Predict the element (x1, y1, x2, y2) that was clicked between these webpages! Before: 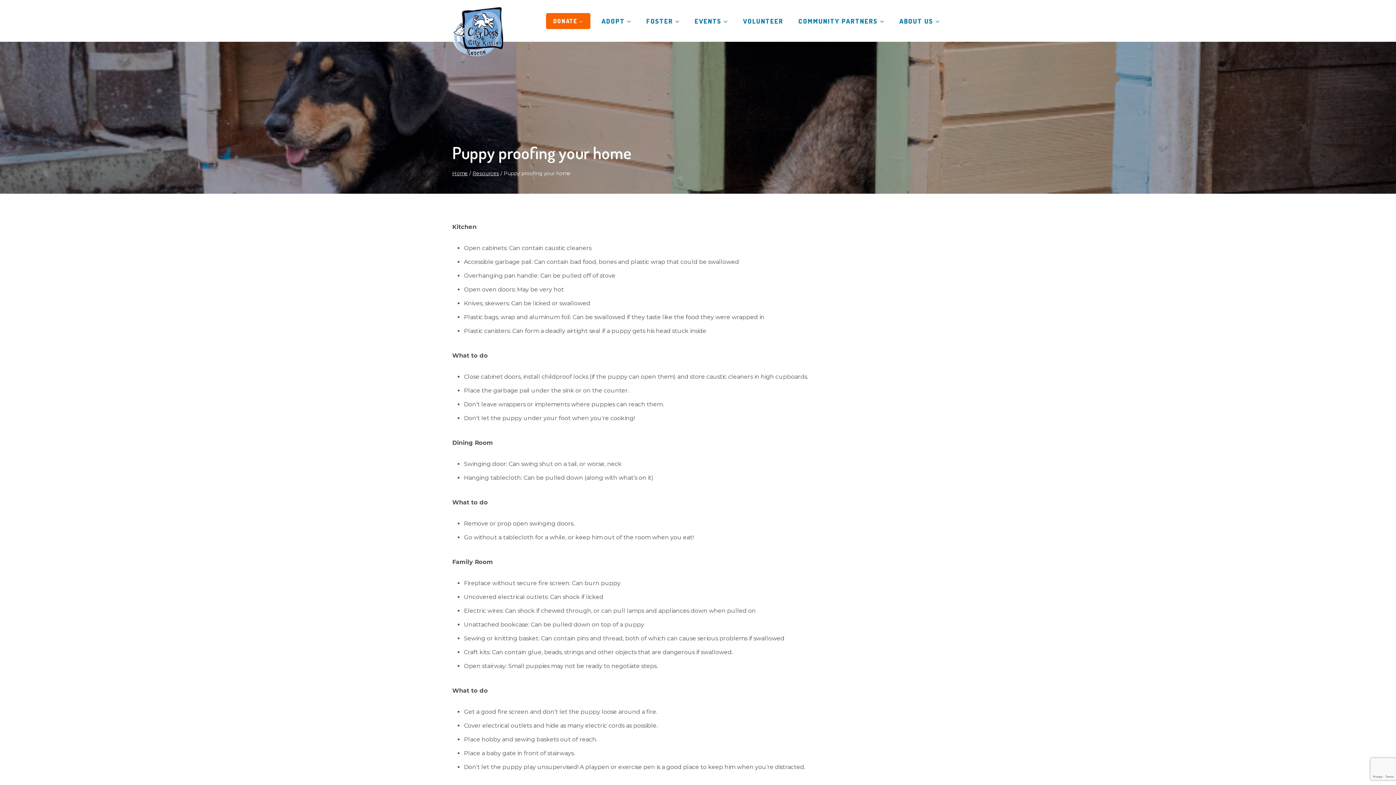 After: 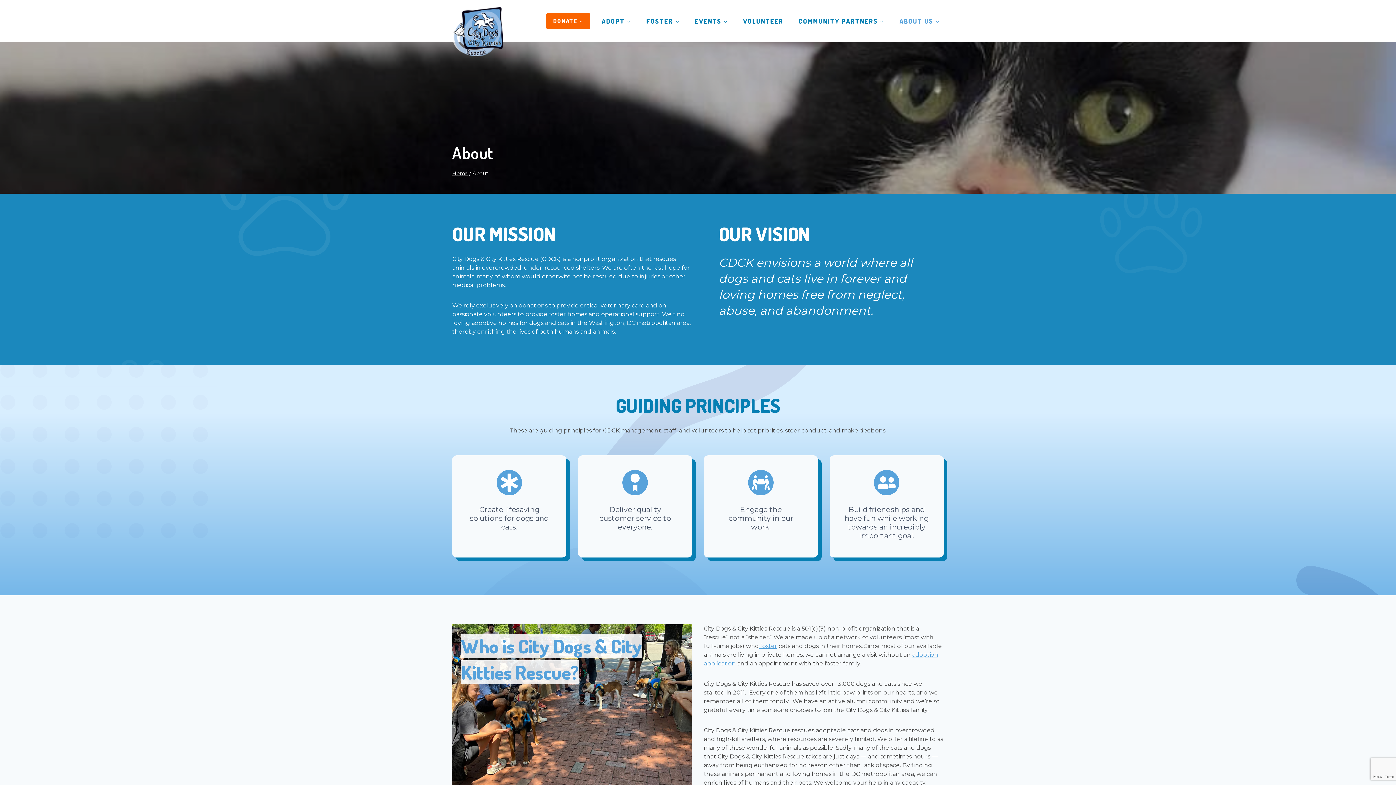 Action: bbox: (895, 12, 943, 29) label: ABOUT US